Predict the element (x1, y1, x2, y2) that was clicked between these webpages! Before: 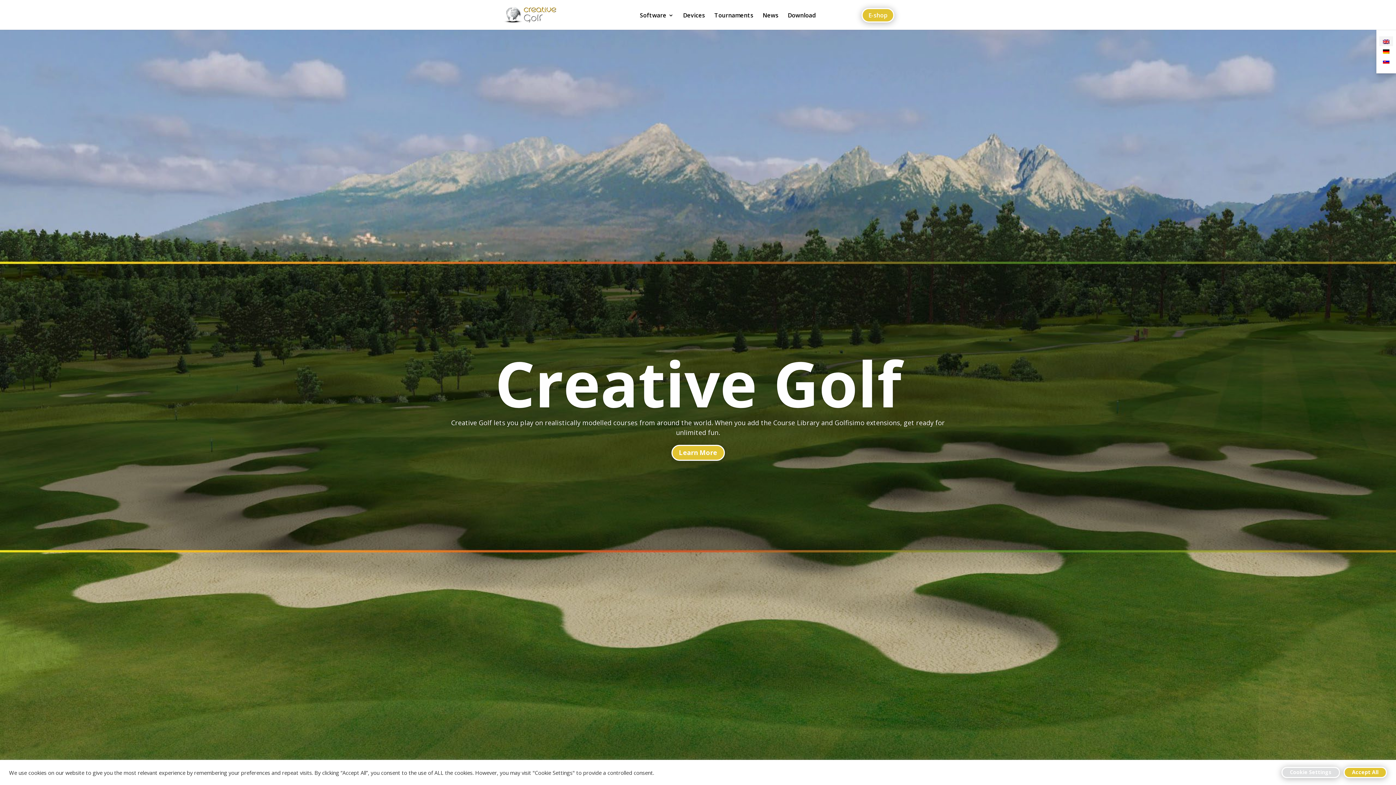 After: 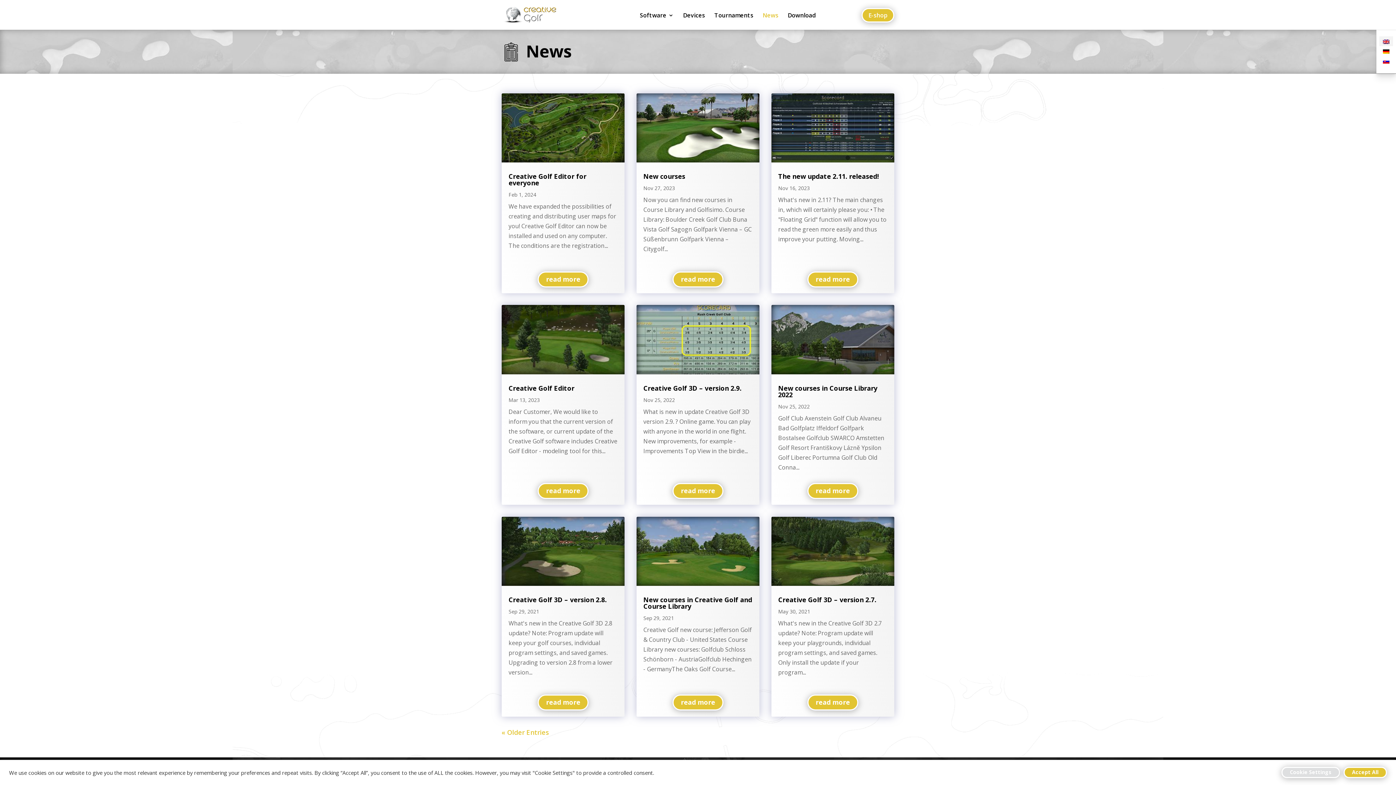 Action: bbox: (762, 12, 778, 29) label: News